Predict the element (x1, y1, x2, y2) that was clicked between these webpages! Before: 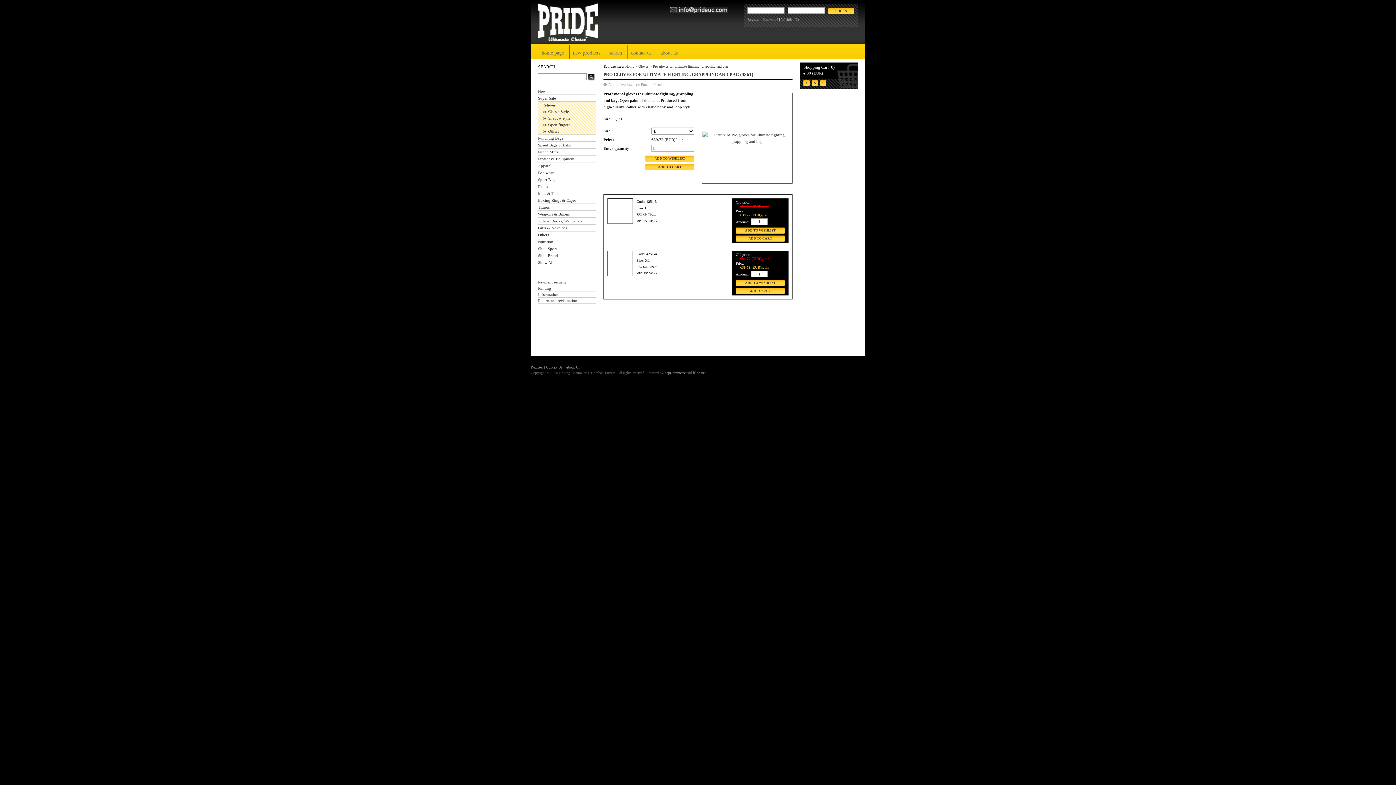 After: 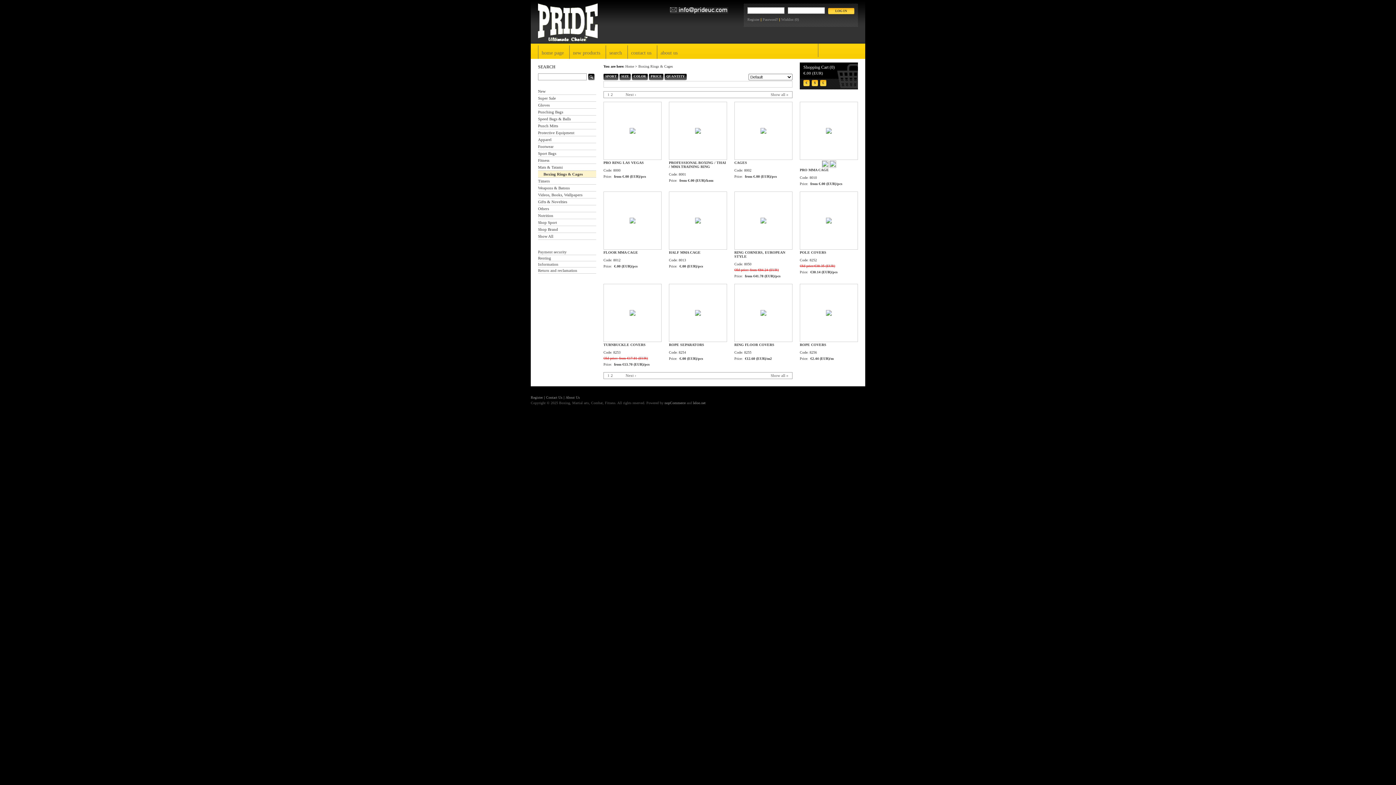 Action: bbox: (538, 198, 576, 202) label: Boxing Rings & Cages